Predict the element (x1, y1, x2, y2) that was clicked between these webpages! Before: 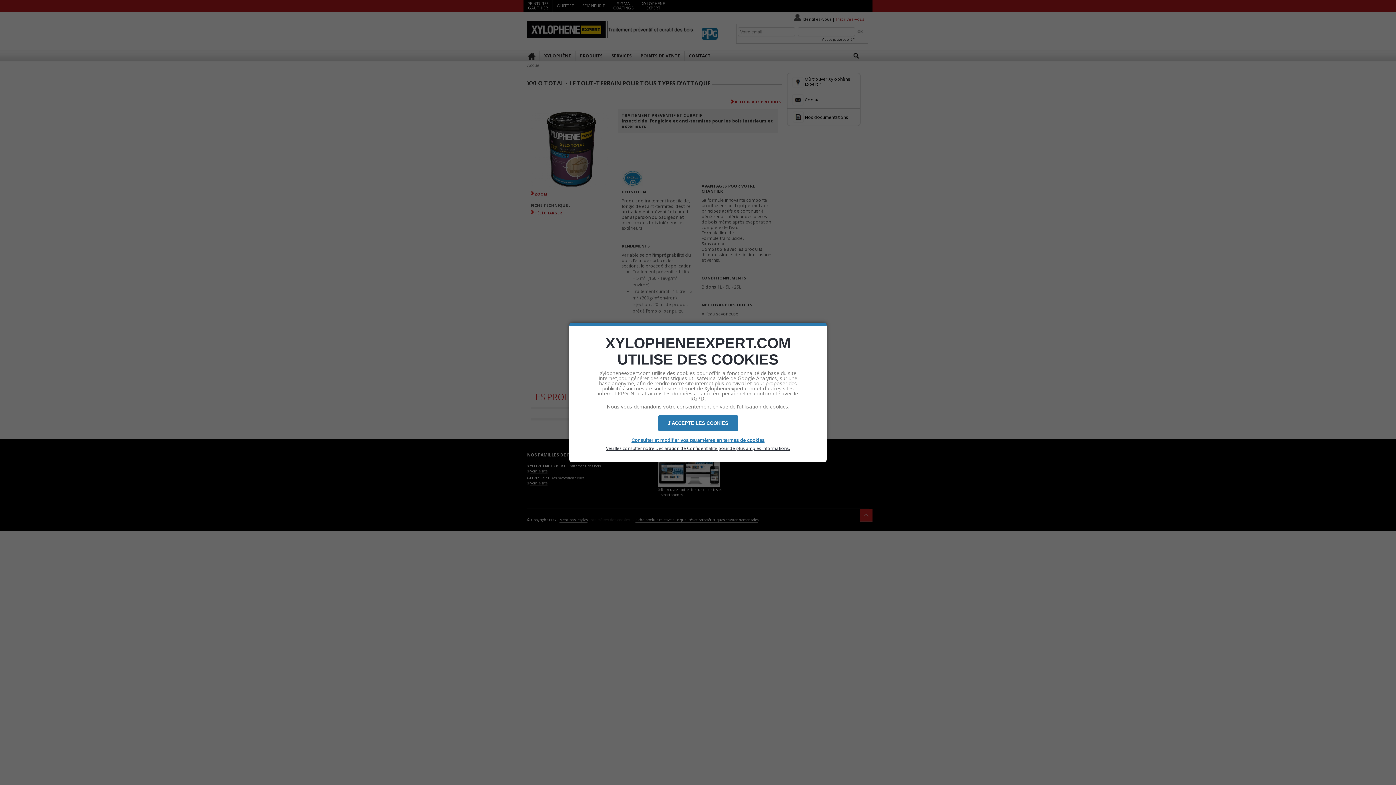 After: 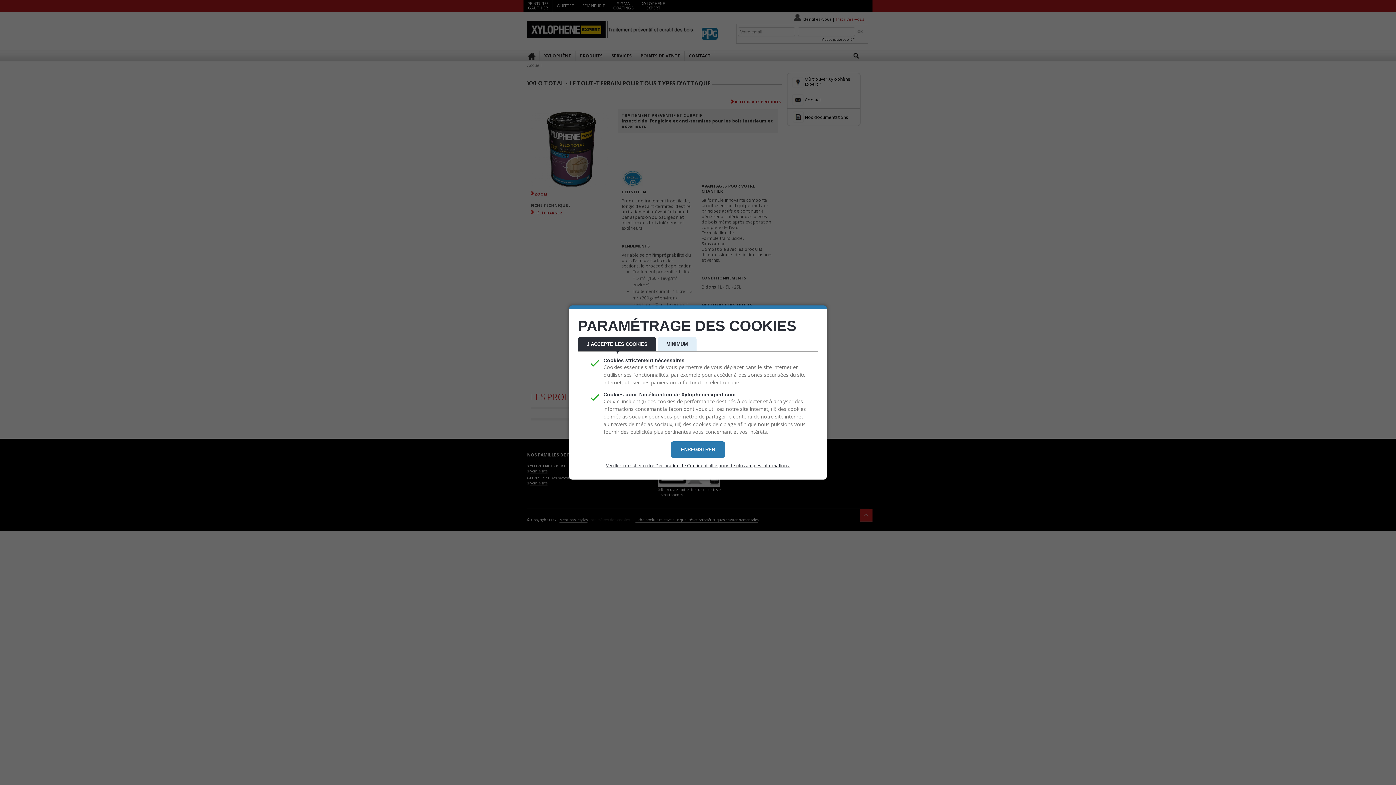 Action: bbox: (629, 437, 766, 443) label: Consulter et modifier vos paramètres en termes de cookies